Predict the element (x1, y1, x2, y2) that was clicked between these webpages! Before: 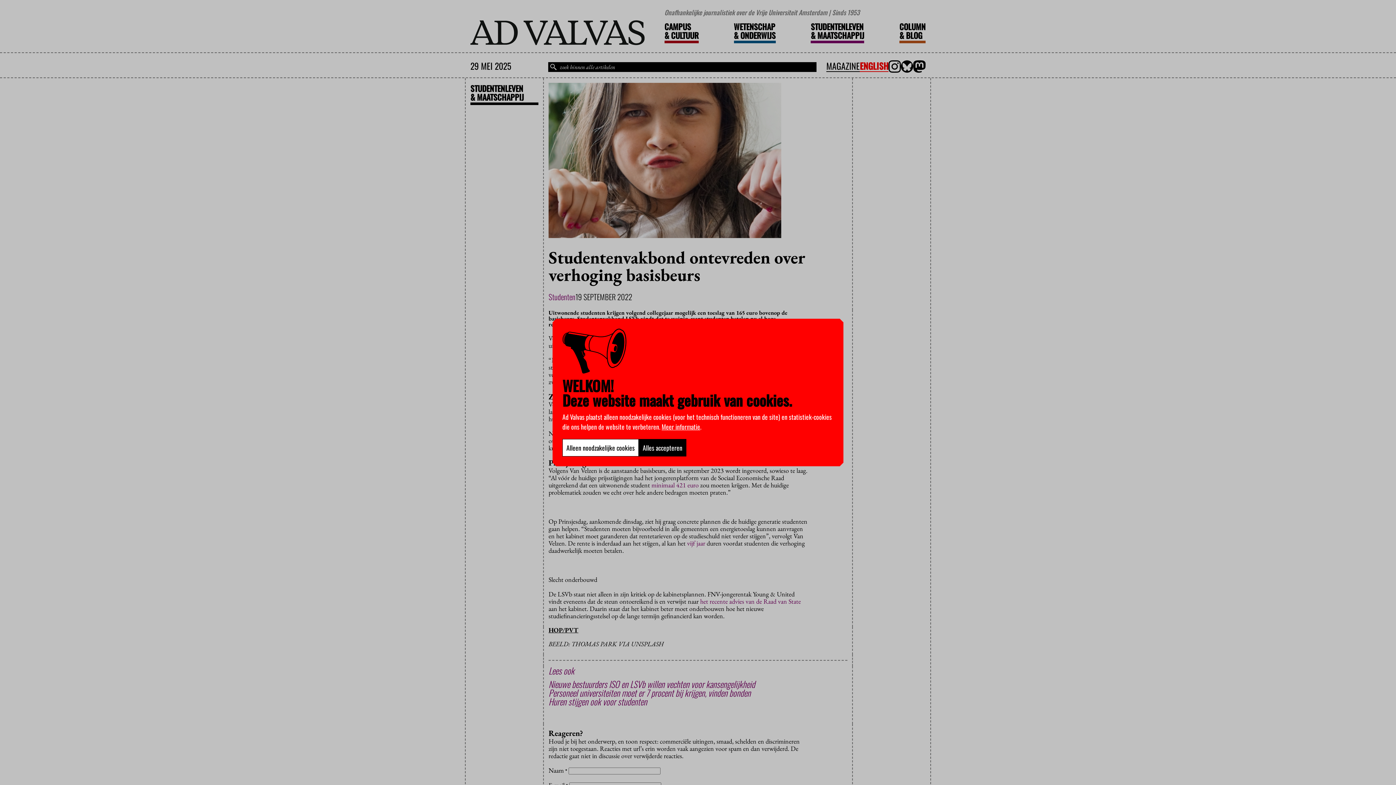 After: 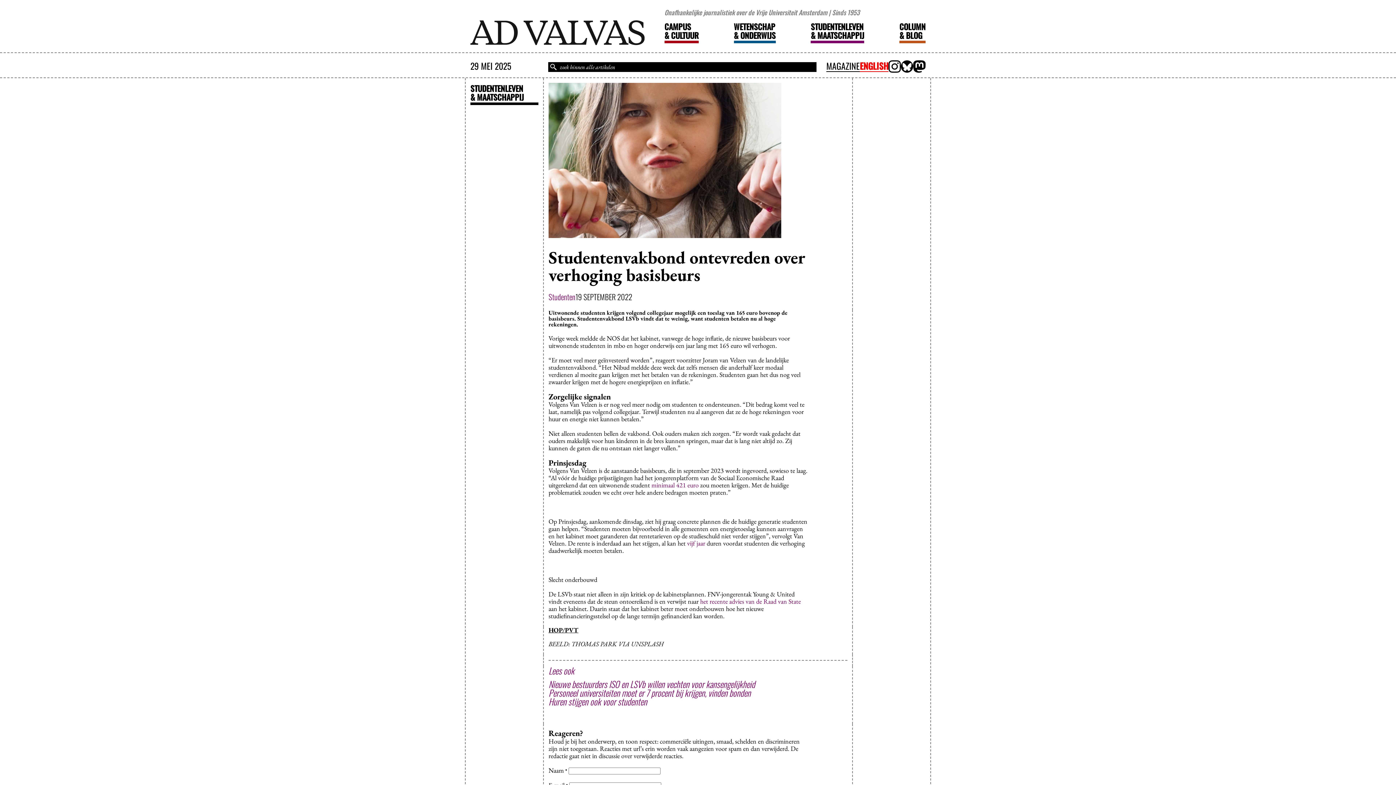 Action: label: Alleen noodzakelijke cookies bbox: (562, 439, 638, 456)